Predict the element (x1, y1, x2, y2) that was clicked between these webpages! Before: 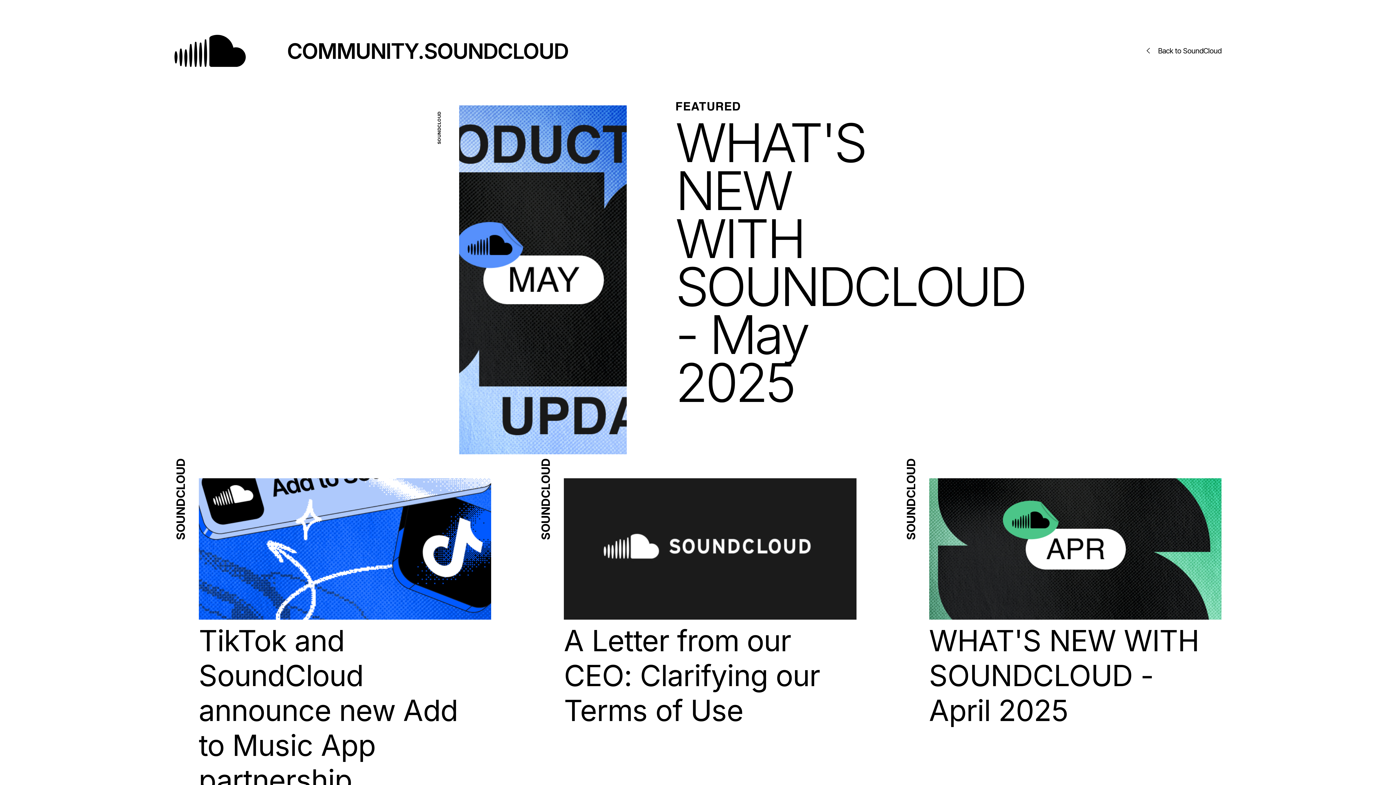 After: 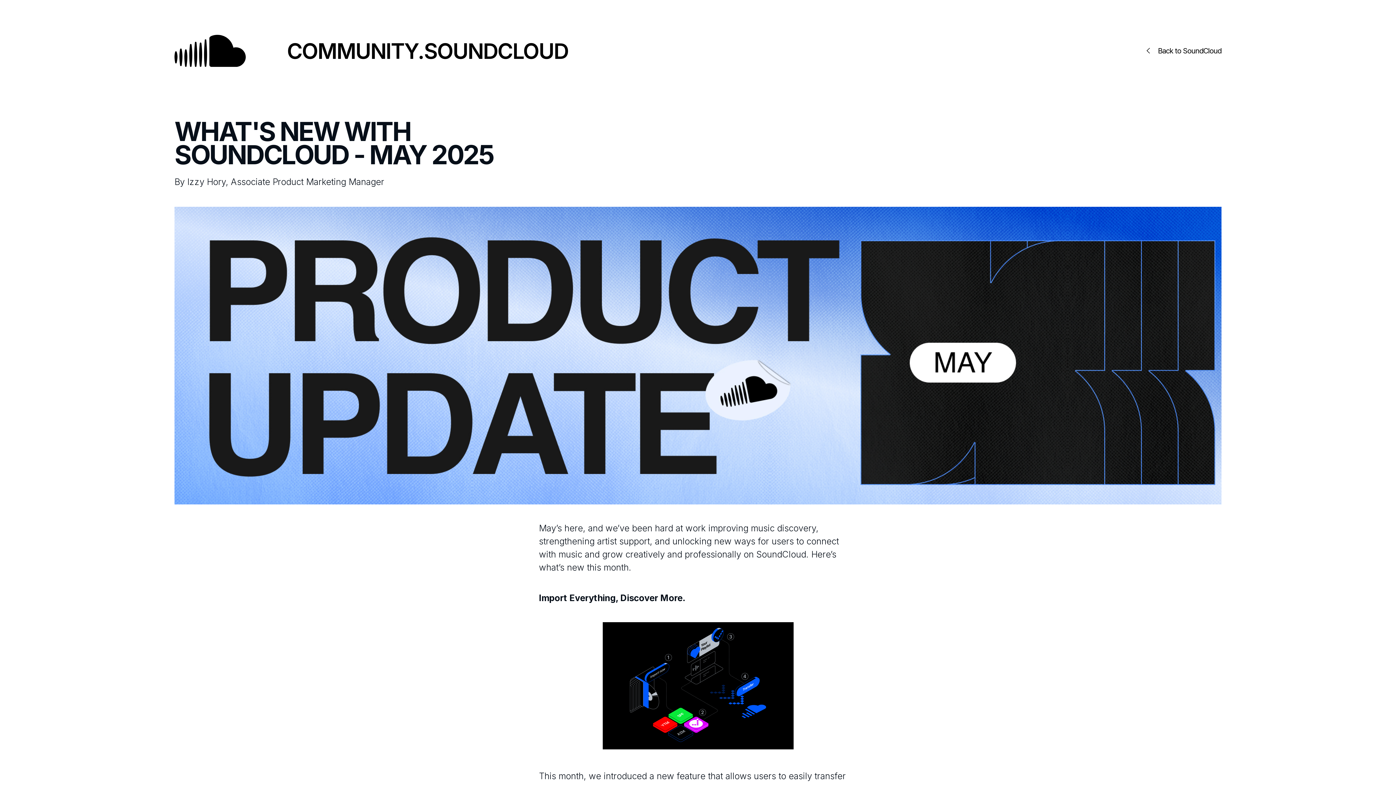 Action: label: WHAT'S NEW WITH SOUNDCLOUD - May 2025 bbox: (675, 118, 857, 406)